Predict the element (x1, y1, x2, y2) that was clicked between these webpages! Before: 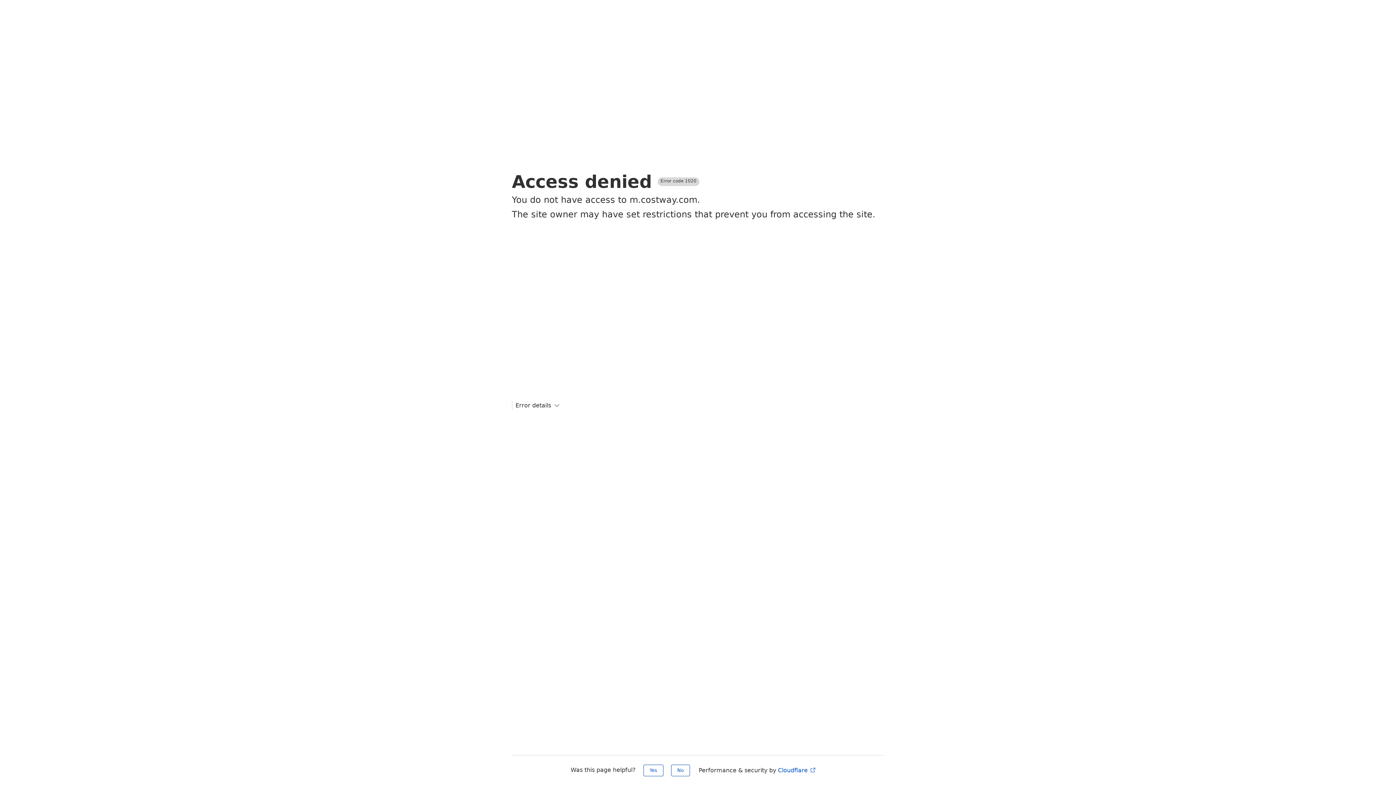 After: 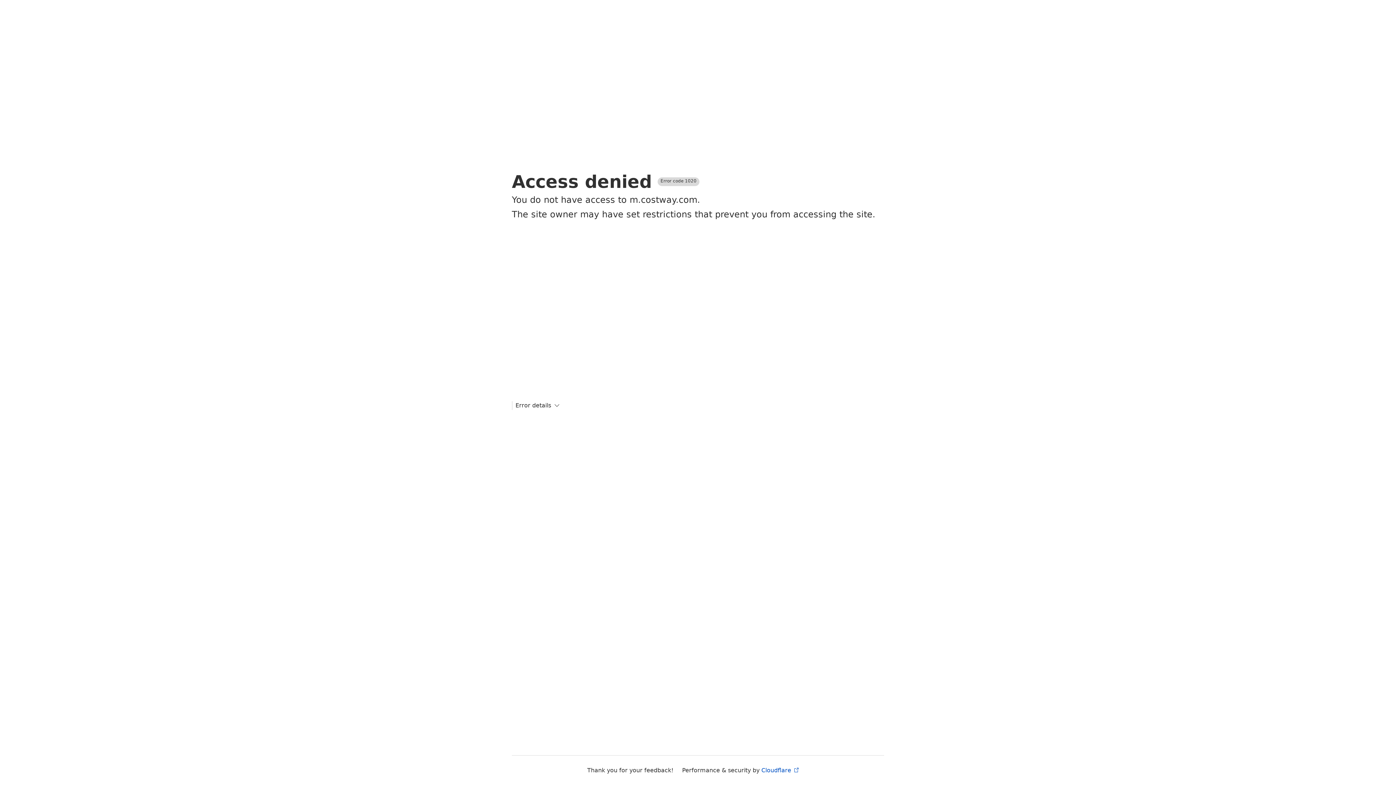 Action: bbox: (643, 765, 663, 776) label: Yes